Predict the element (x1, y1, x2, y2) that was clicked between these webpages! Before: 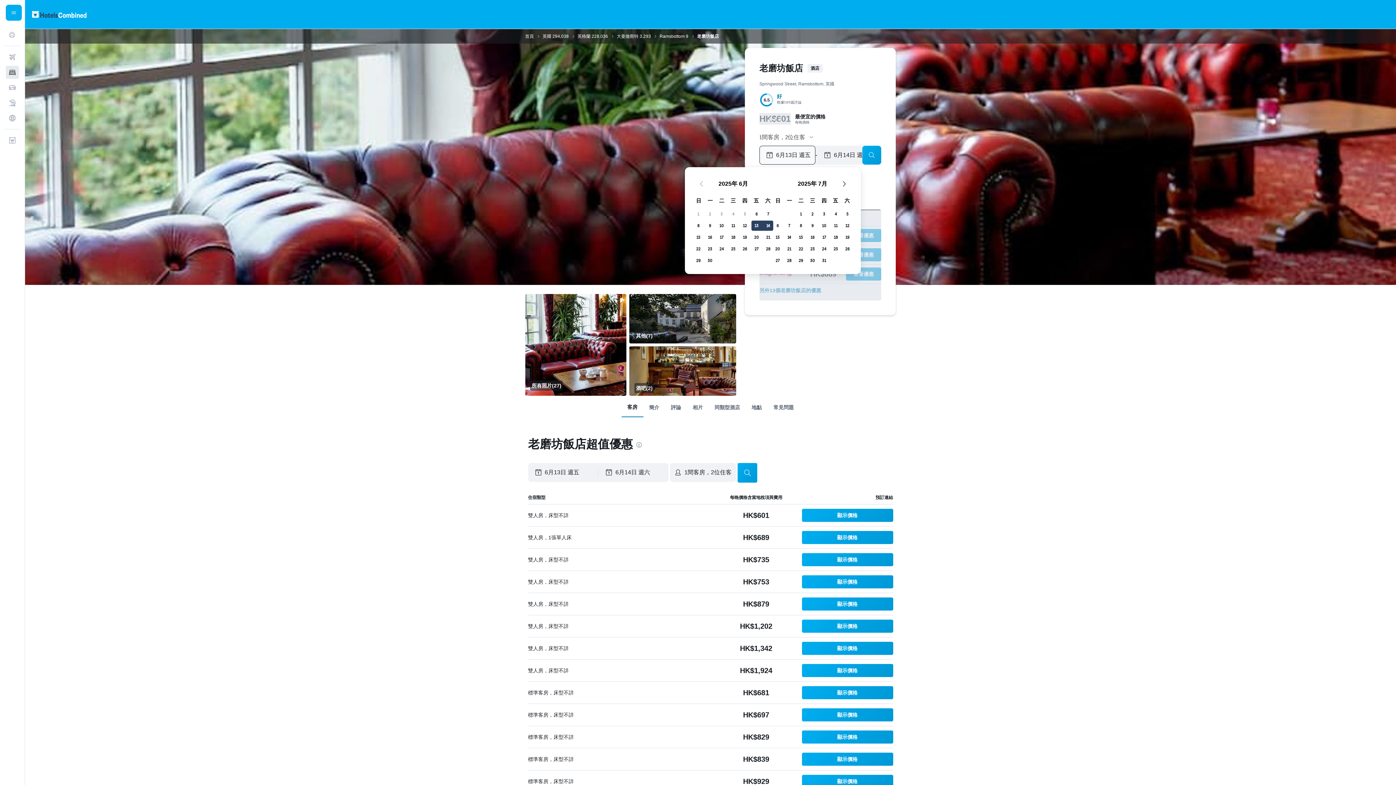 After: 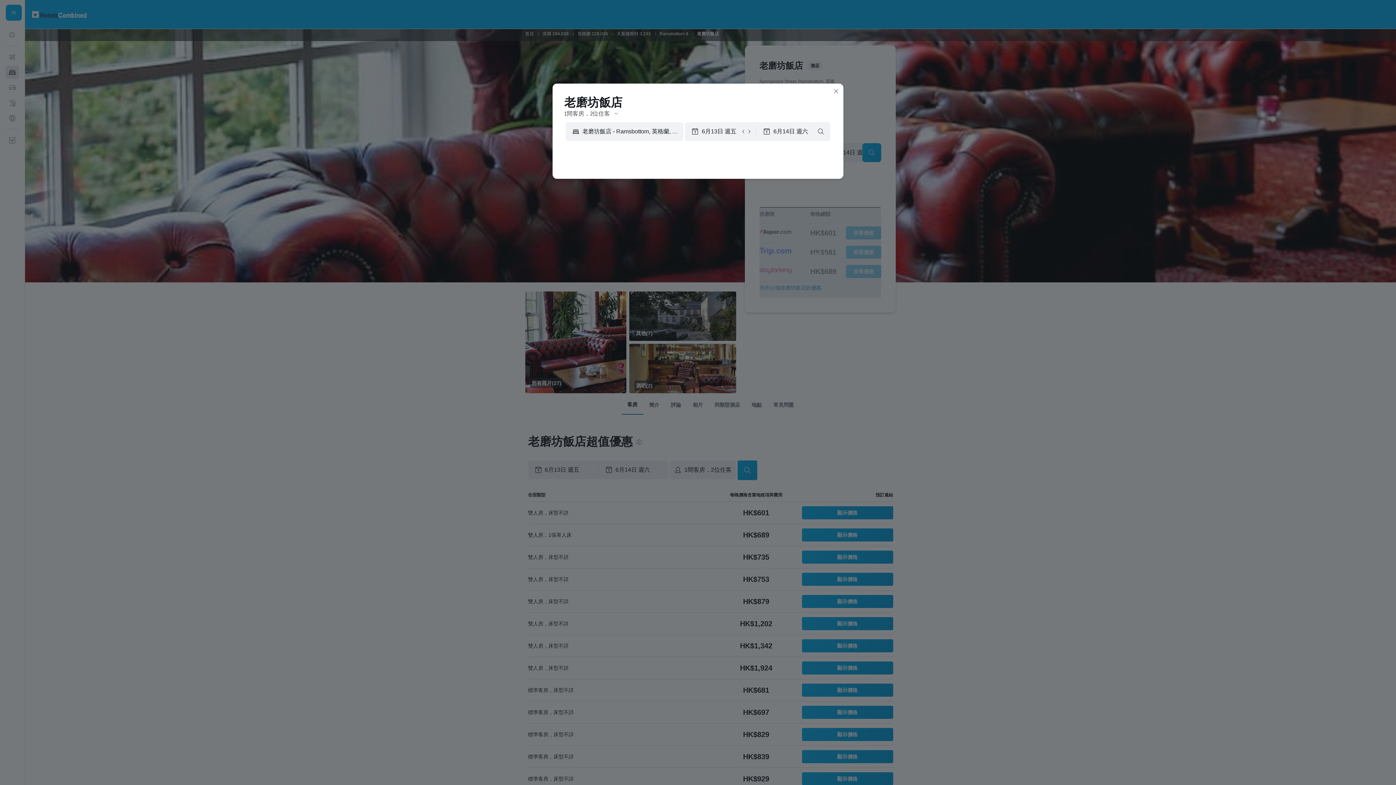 Action: label: 顯示價格 bbox: (802, 775, 893, 788)